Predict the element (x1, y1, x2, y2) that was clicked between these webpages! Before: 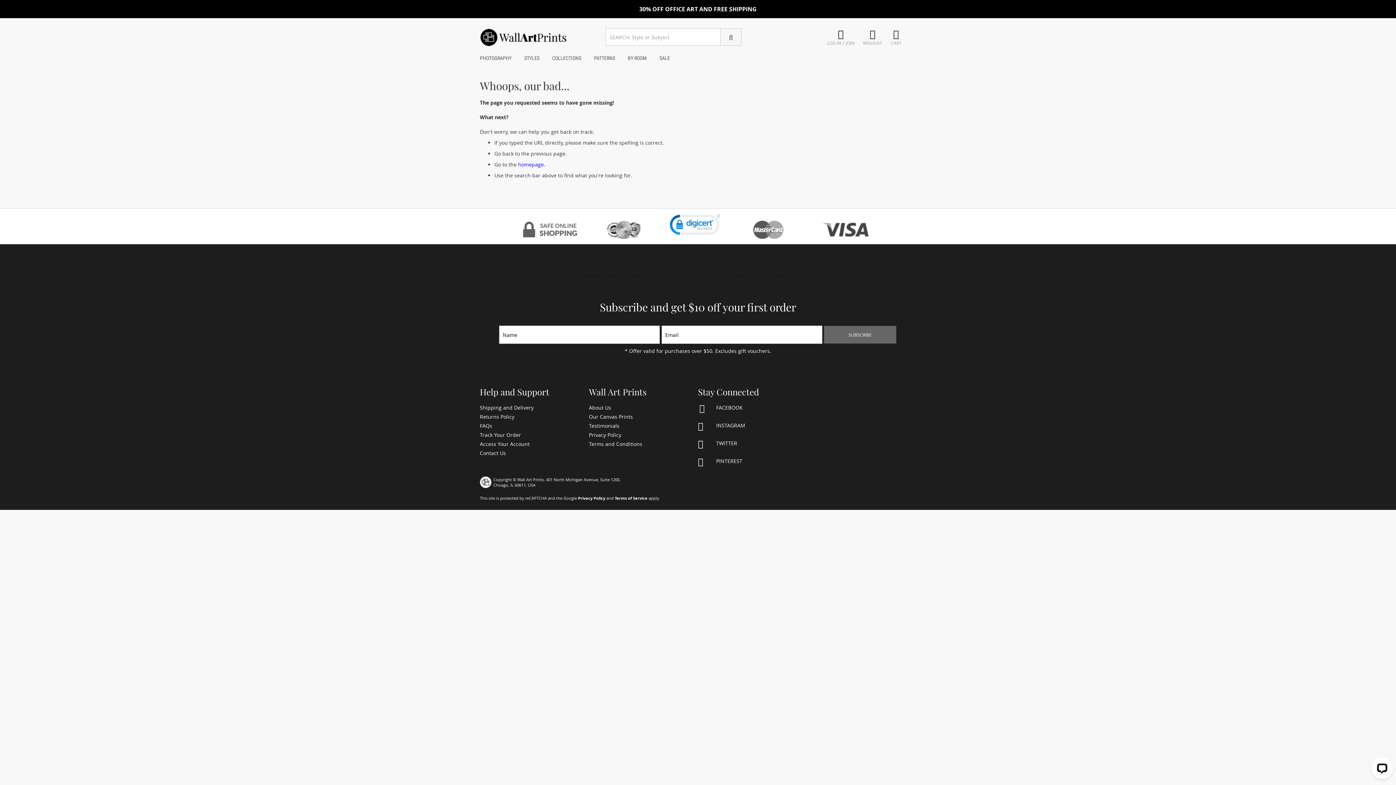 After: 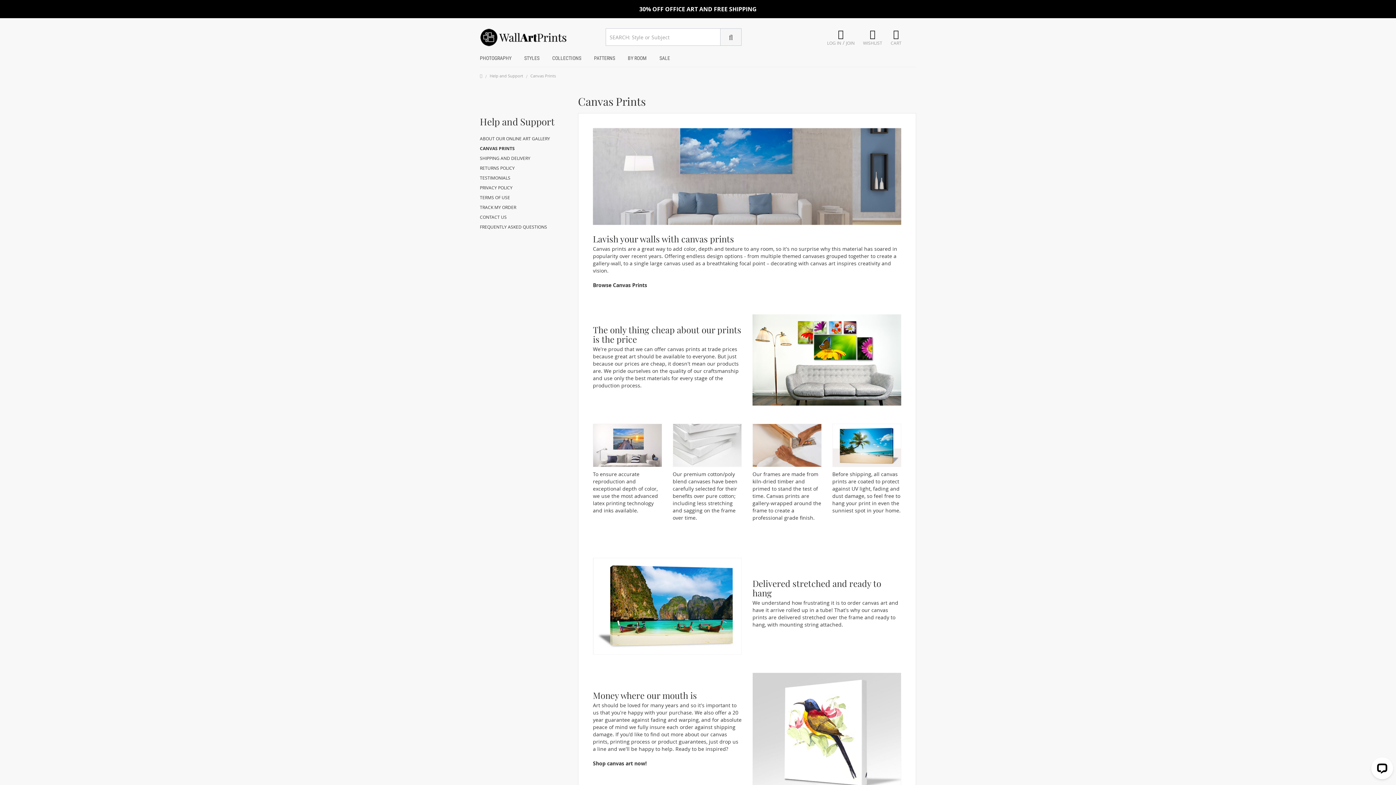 Action: label: Our Canvas Prints bbox: (589, 413, 698, 420)